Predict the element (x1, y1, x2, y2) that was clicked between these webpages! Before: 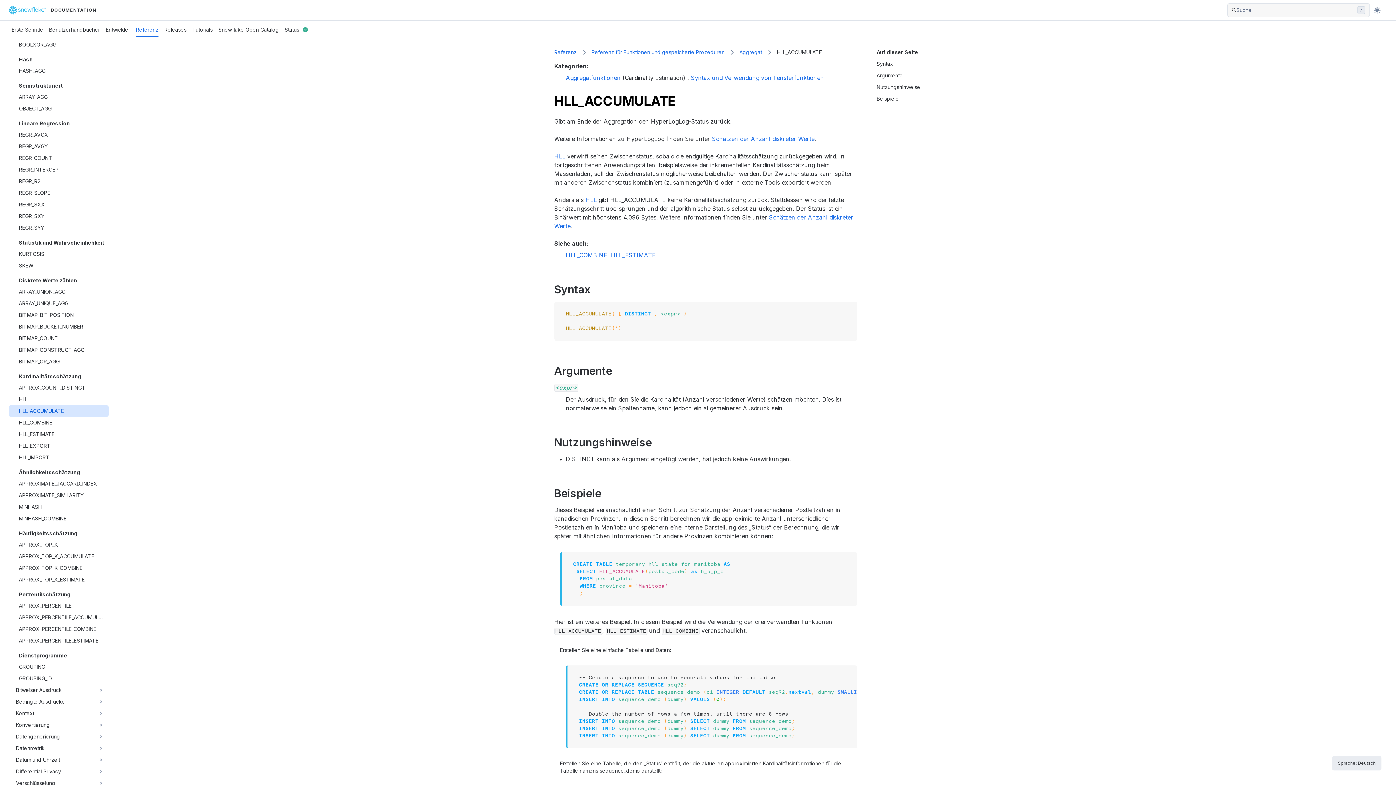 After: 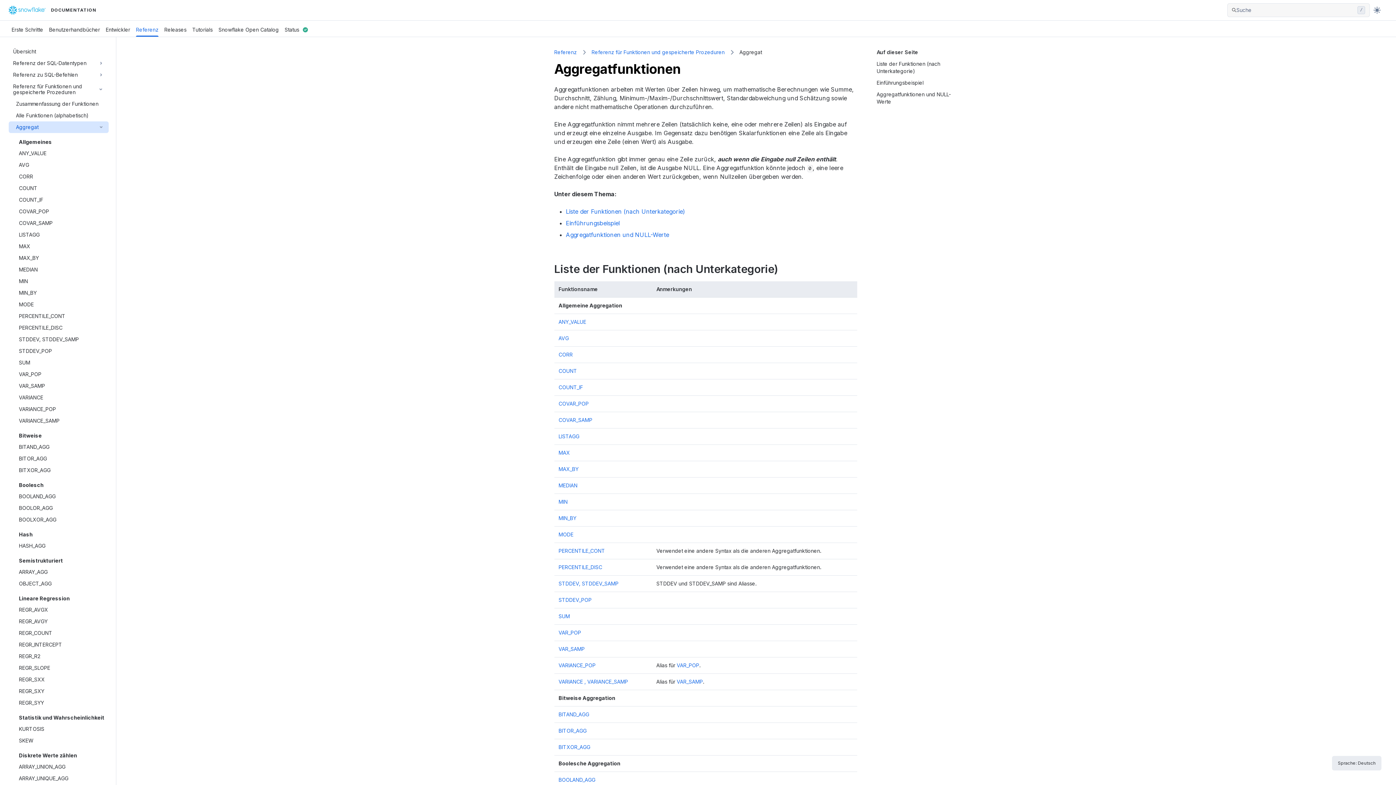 Action: label: Aggregatfunktionen bbox: (566, 74, 620, 81)